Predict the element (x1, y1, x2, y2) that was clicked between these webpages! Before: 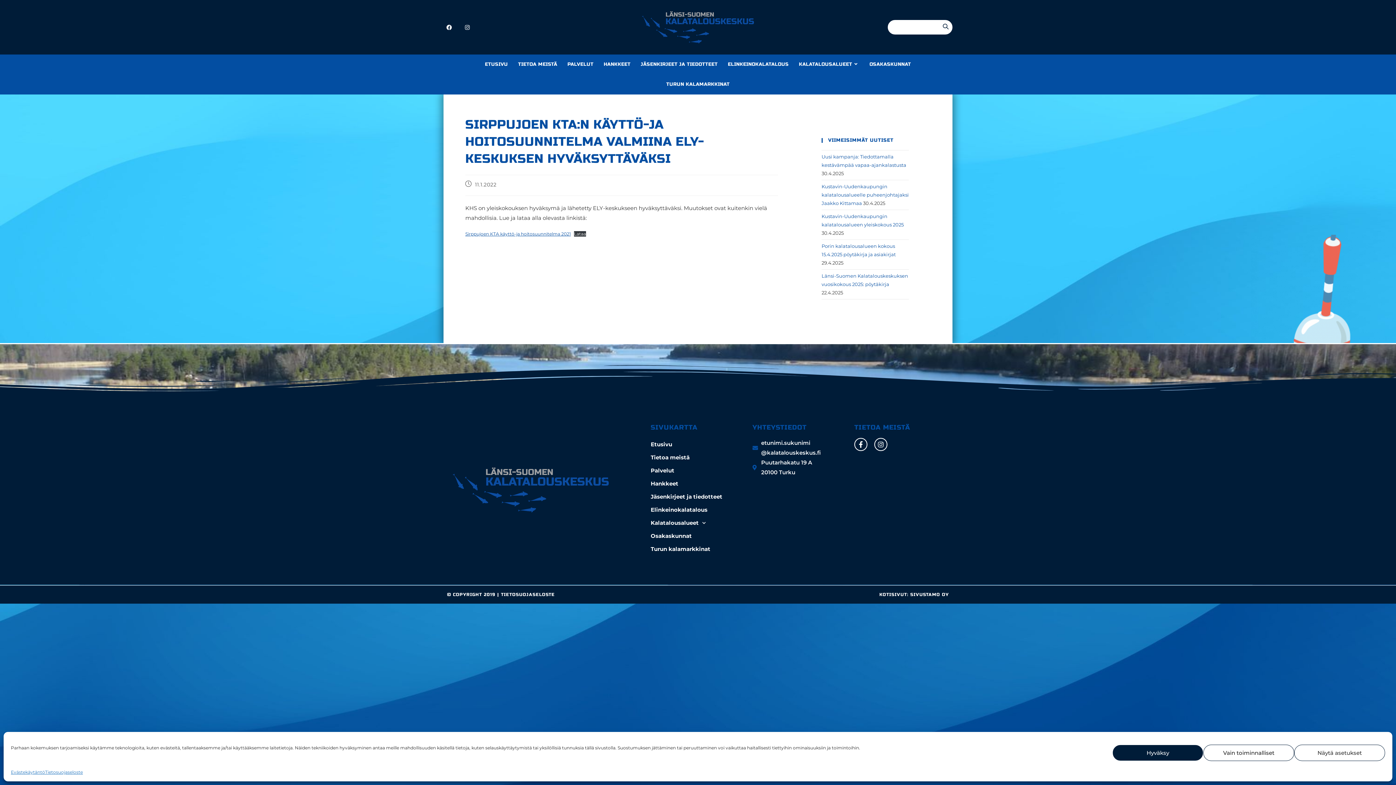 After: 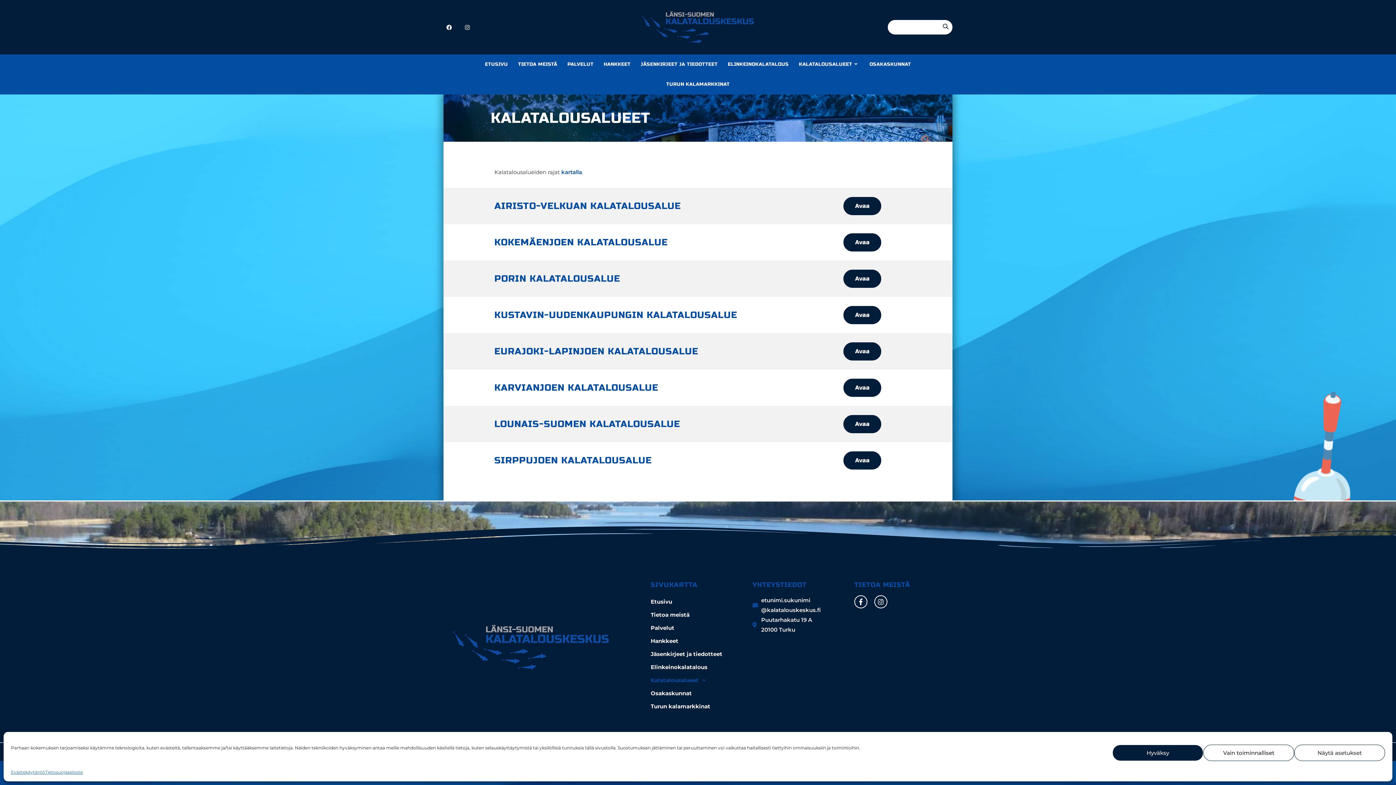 Action: label: KALATALOUSALUEET bbox: (794, 54, 864, 74)